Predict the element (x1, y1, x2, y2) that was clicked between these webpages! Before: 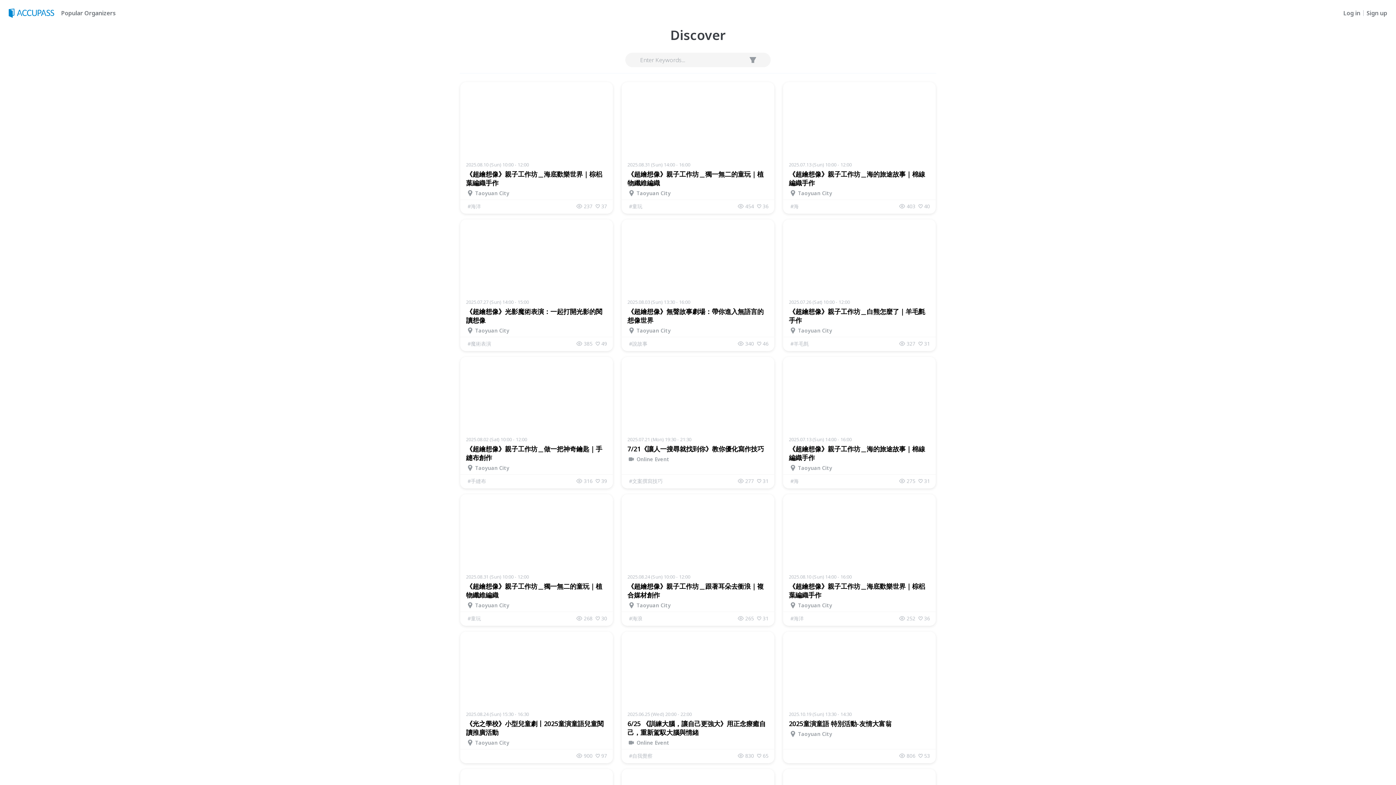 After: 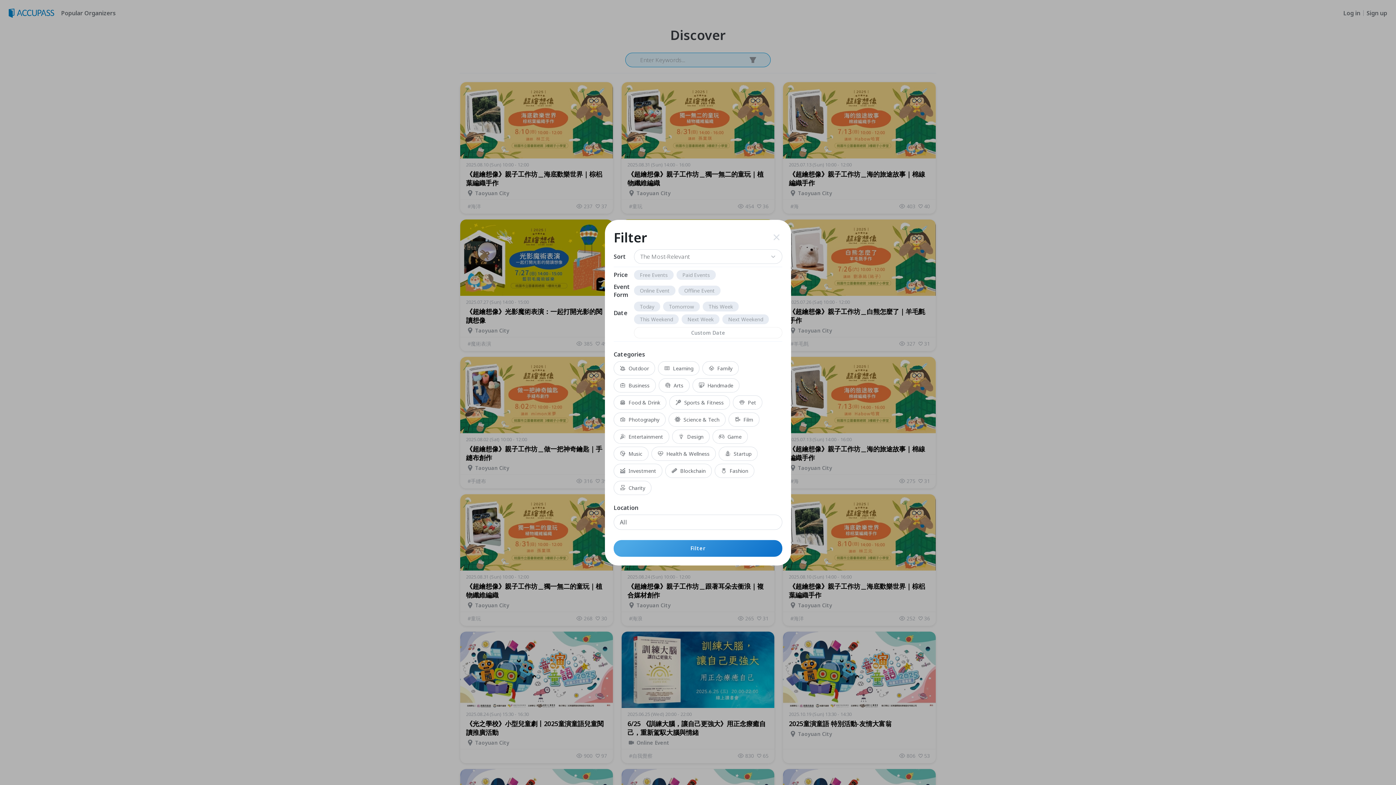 Action: bbox: (747, 54, 758, 65)